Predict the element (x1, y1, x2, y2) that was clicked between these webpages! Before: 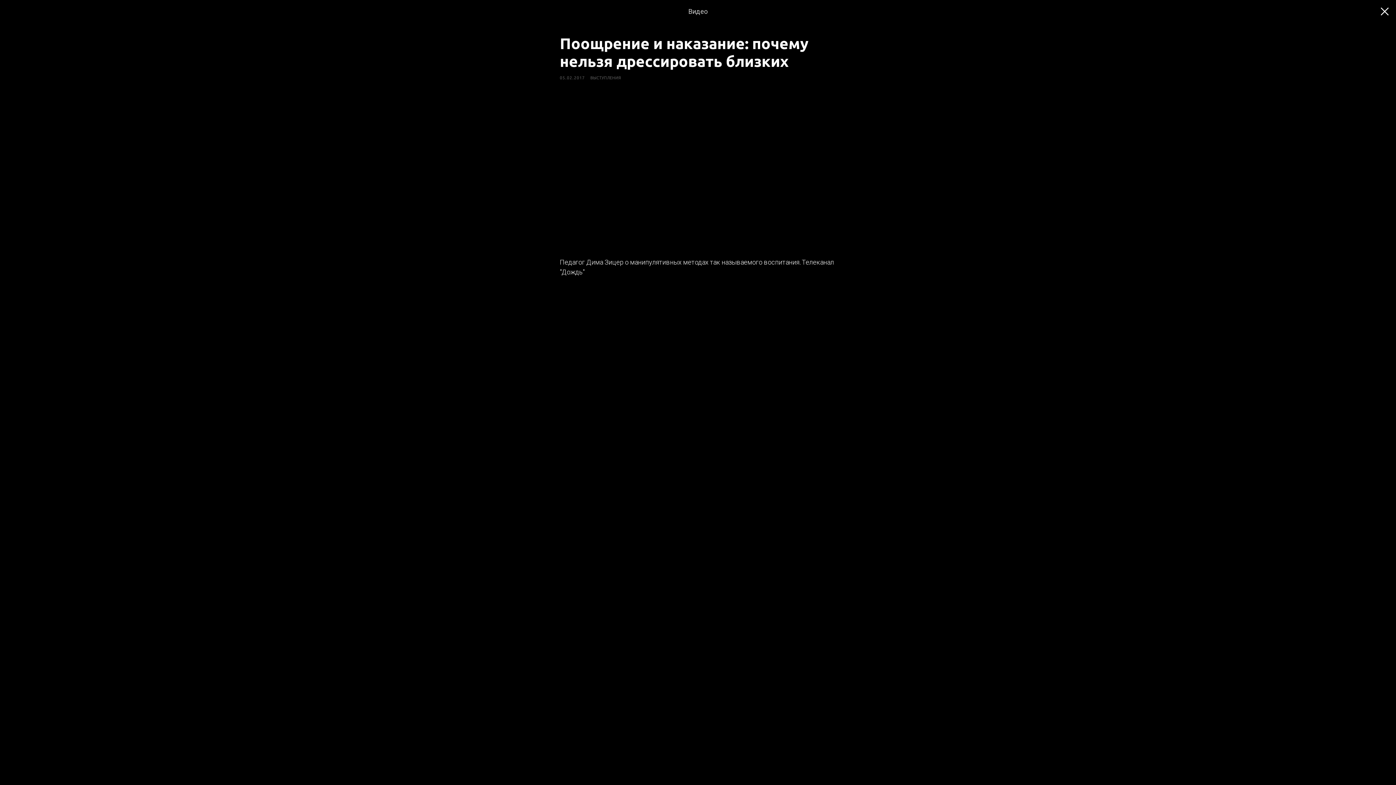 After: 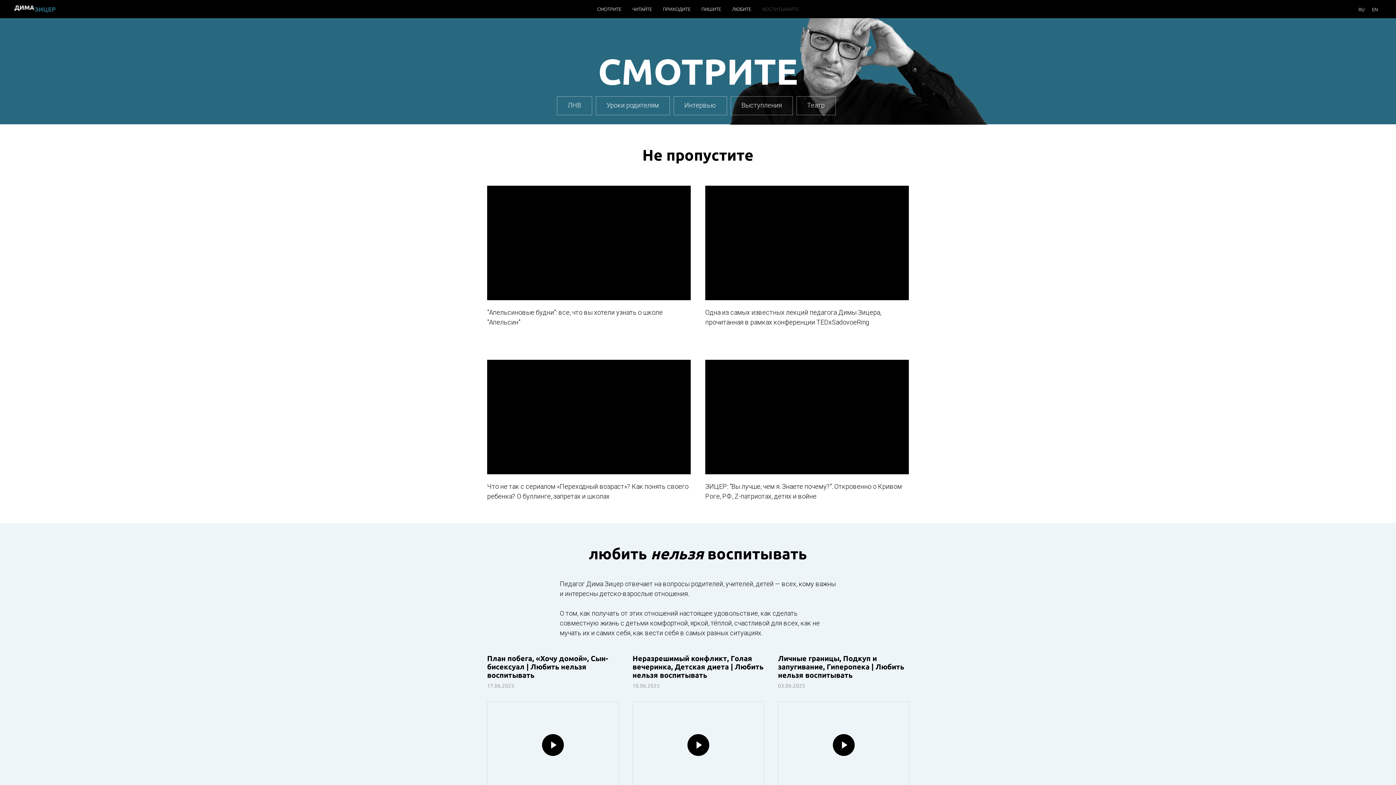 Action: bbox: (590, 75, 621, 80) label: ВЫСТУПЛЕНИЯ